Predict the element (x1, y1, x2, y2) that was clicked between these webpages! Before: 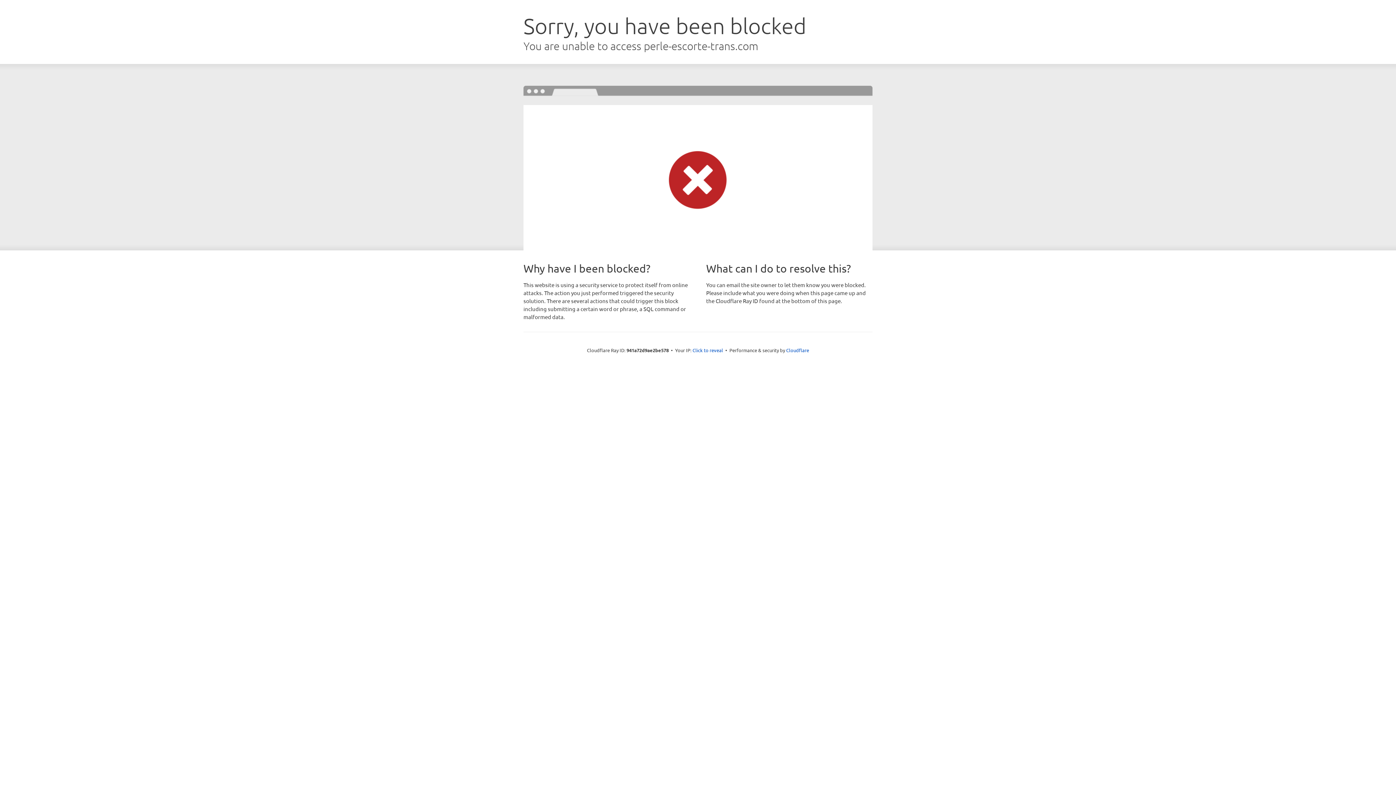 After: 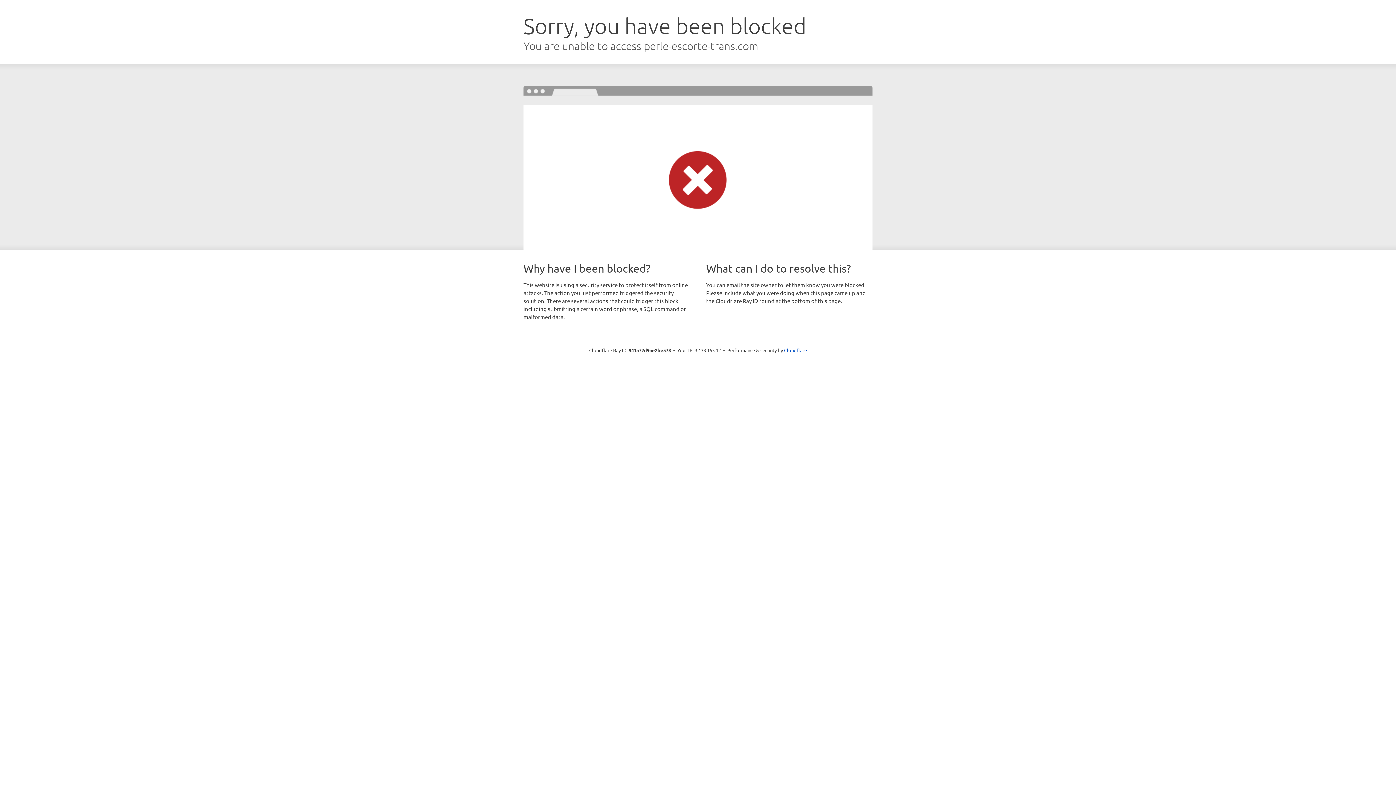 Action: bbox: (692, 346, 723, 353) label: Click to reveal